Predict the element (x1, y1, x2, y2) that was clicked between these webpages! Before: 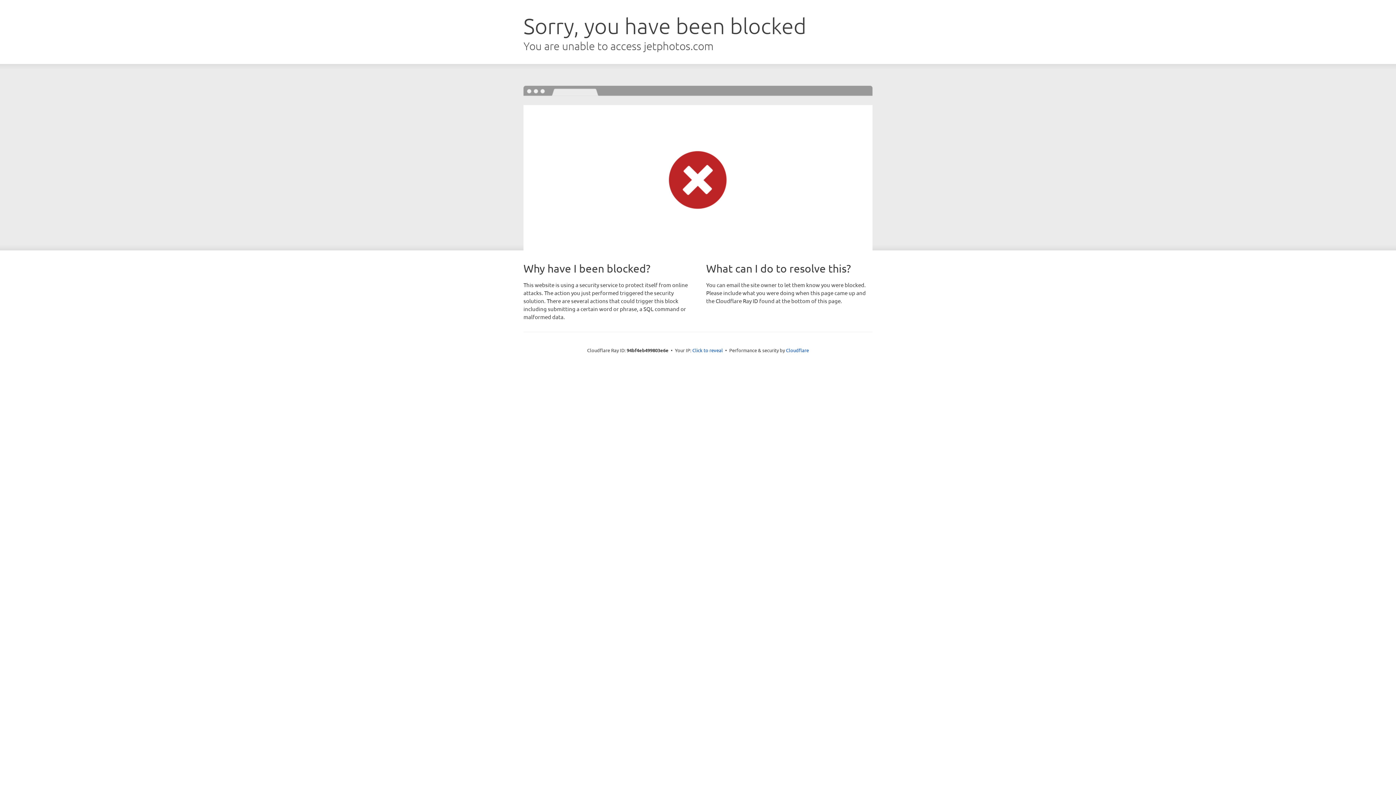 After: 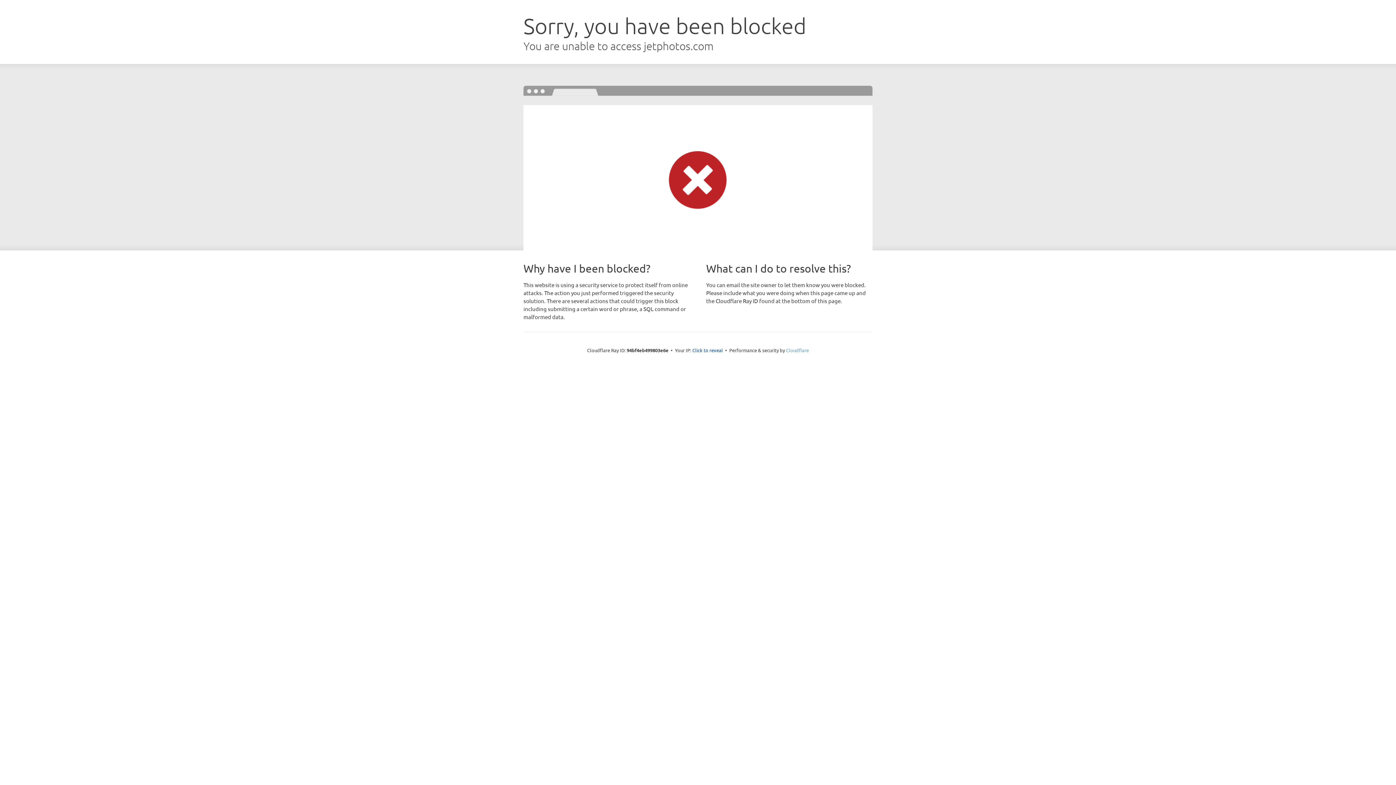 Action: label: Cloudflare bbox: (786, 347, 809, 353)